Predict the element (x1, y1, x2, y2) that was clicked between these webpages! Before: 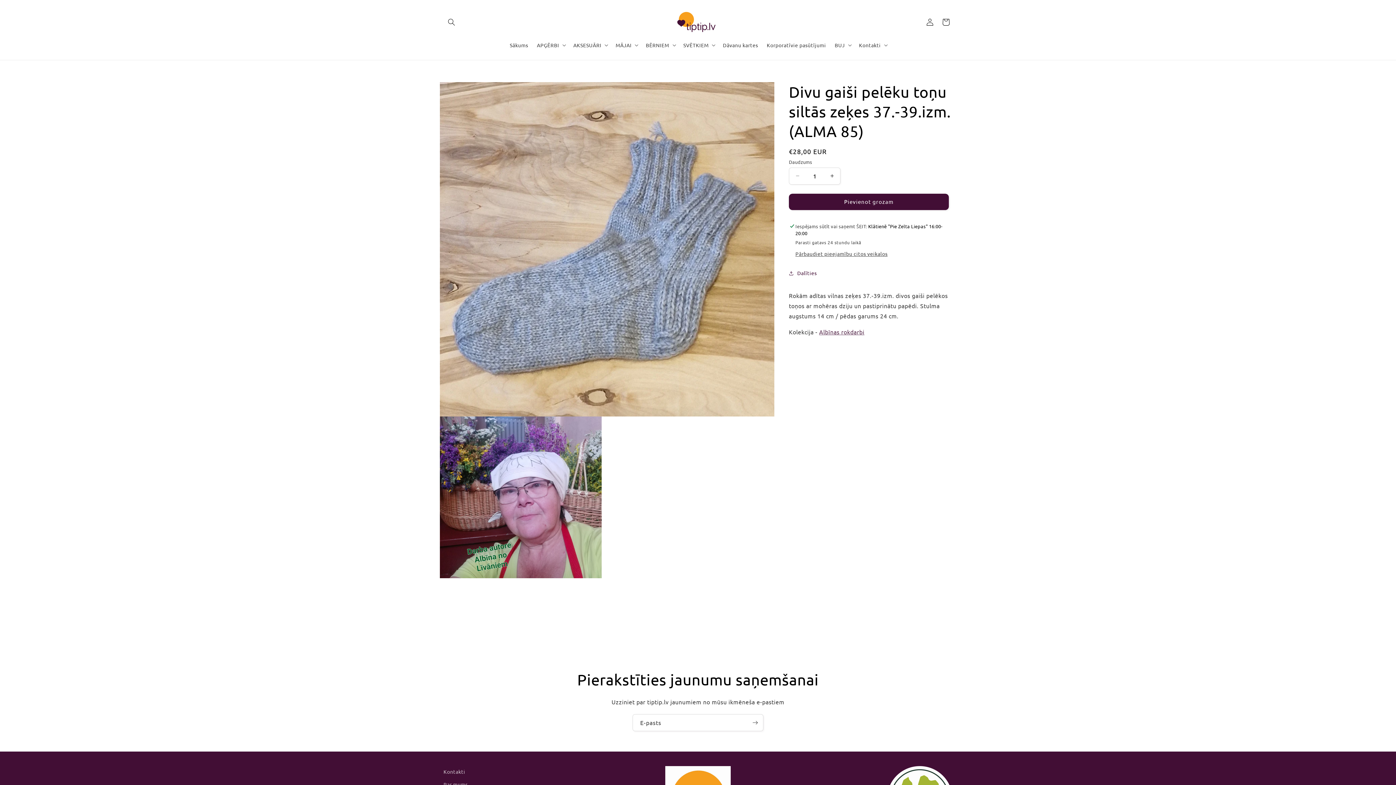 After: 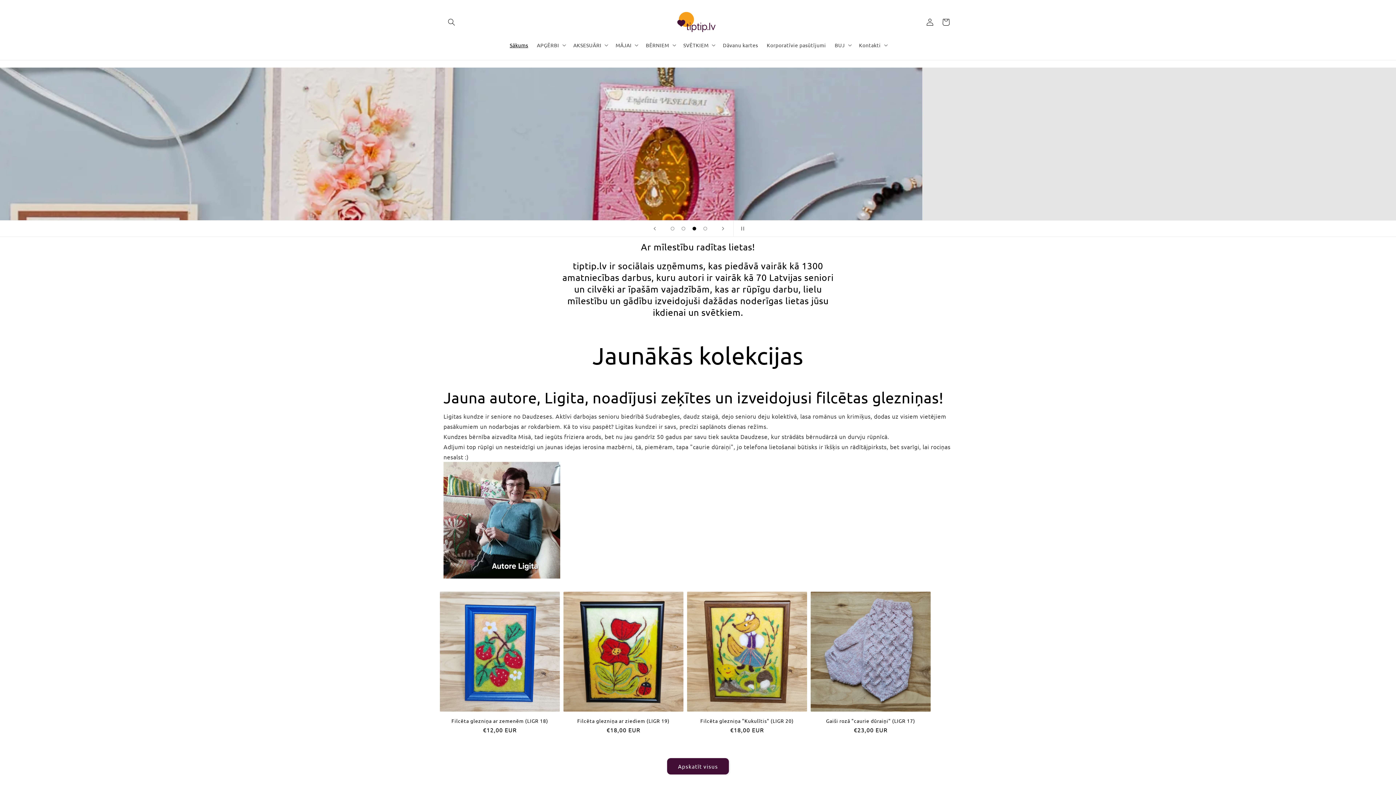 Action: bbox: (505, 37, 532, 52) label: Sākums